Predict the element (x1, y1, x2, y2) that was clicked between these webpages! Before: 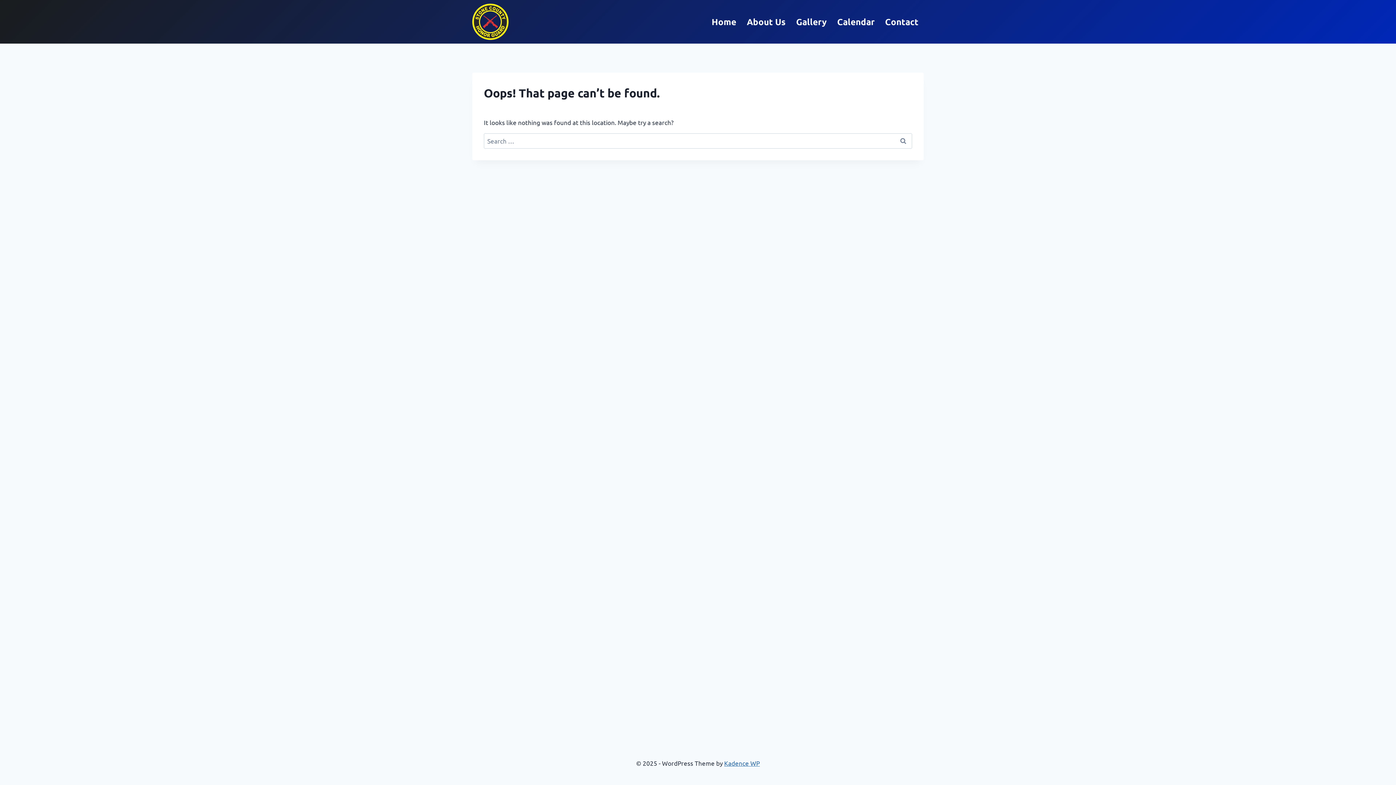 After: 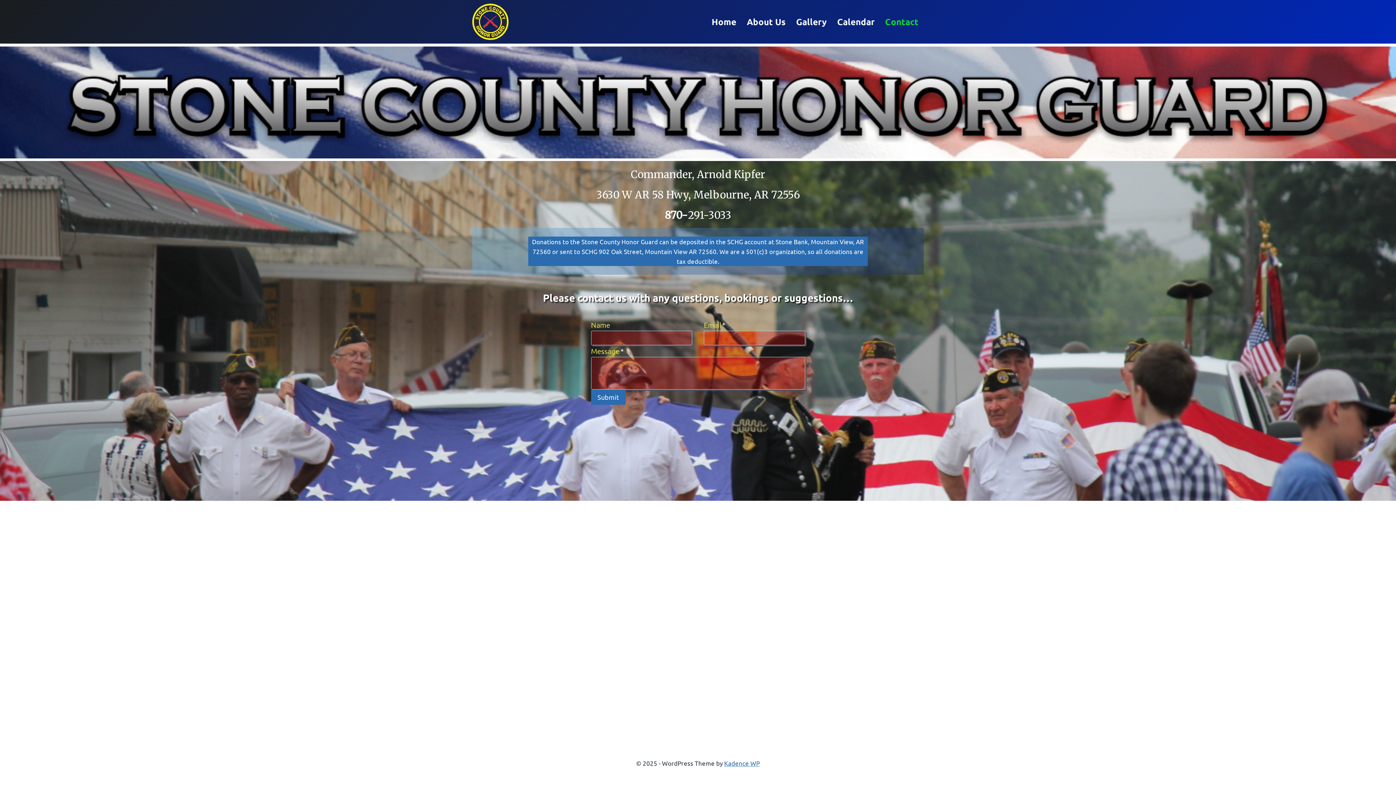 Action: label: Contact bbox: (880, 9, 924, 33)